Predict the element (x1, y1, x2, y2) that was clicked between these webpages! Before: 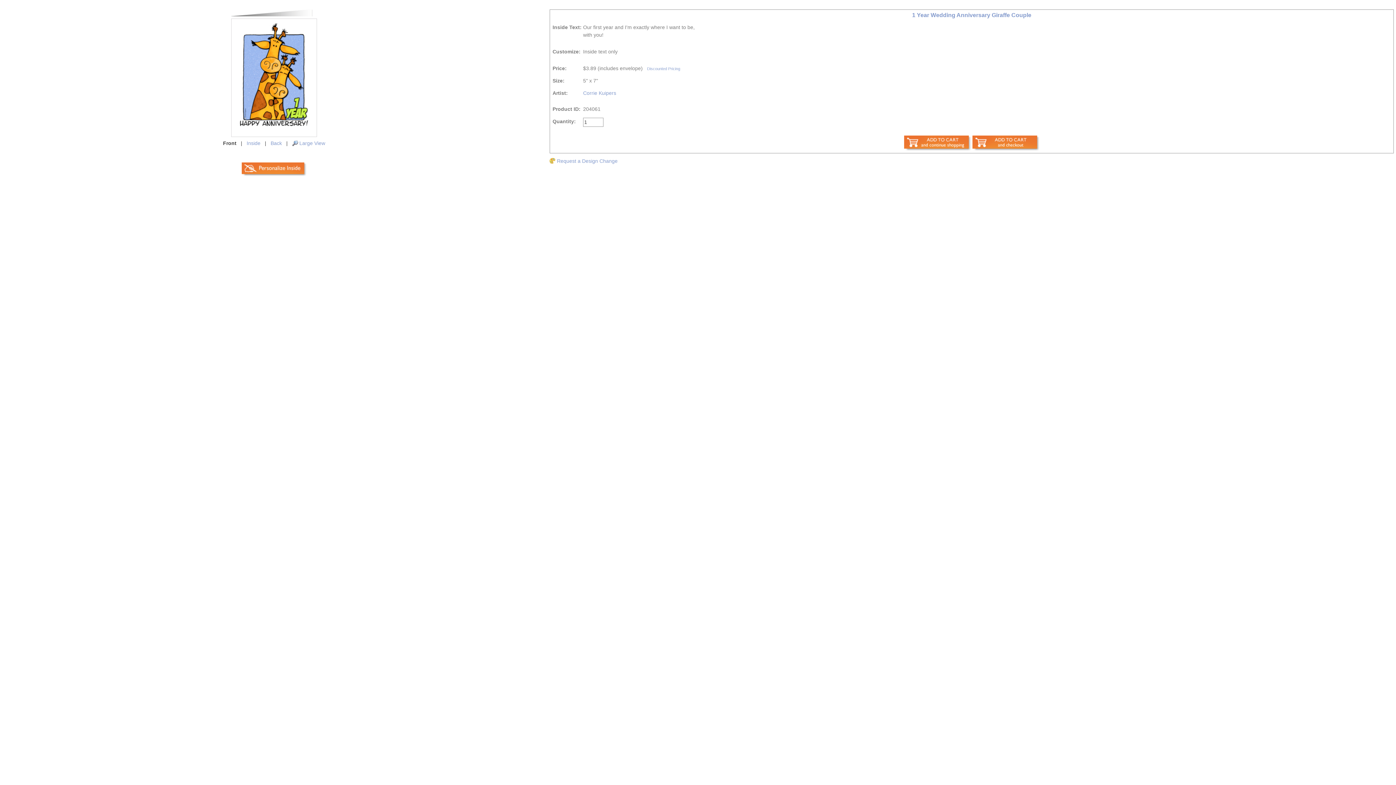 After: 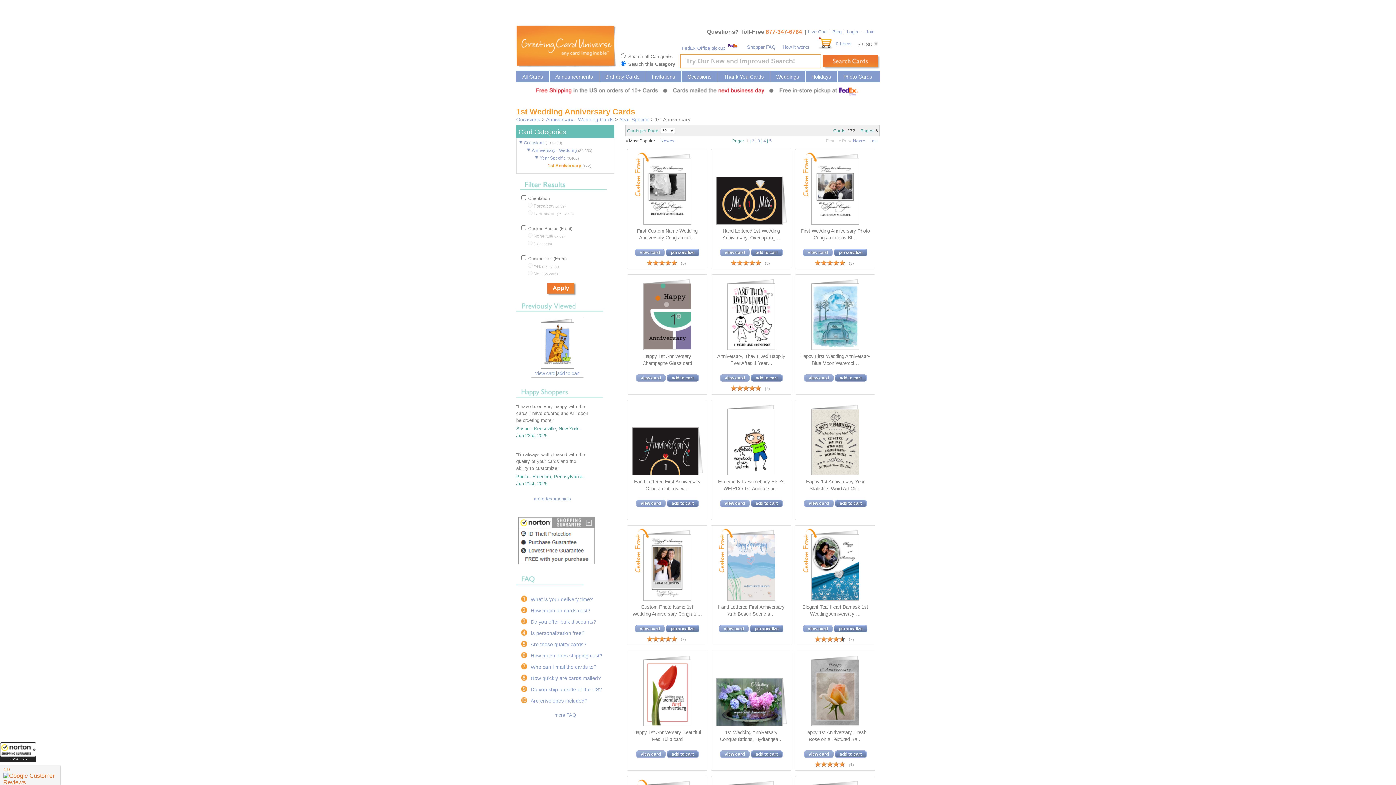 Action: bbox: (231, 132, 317, 138)